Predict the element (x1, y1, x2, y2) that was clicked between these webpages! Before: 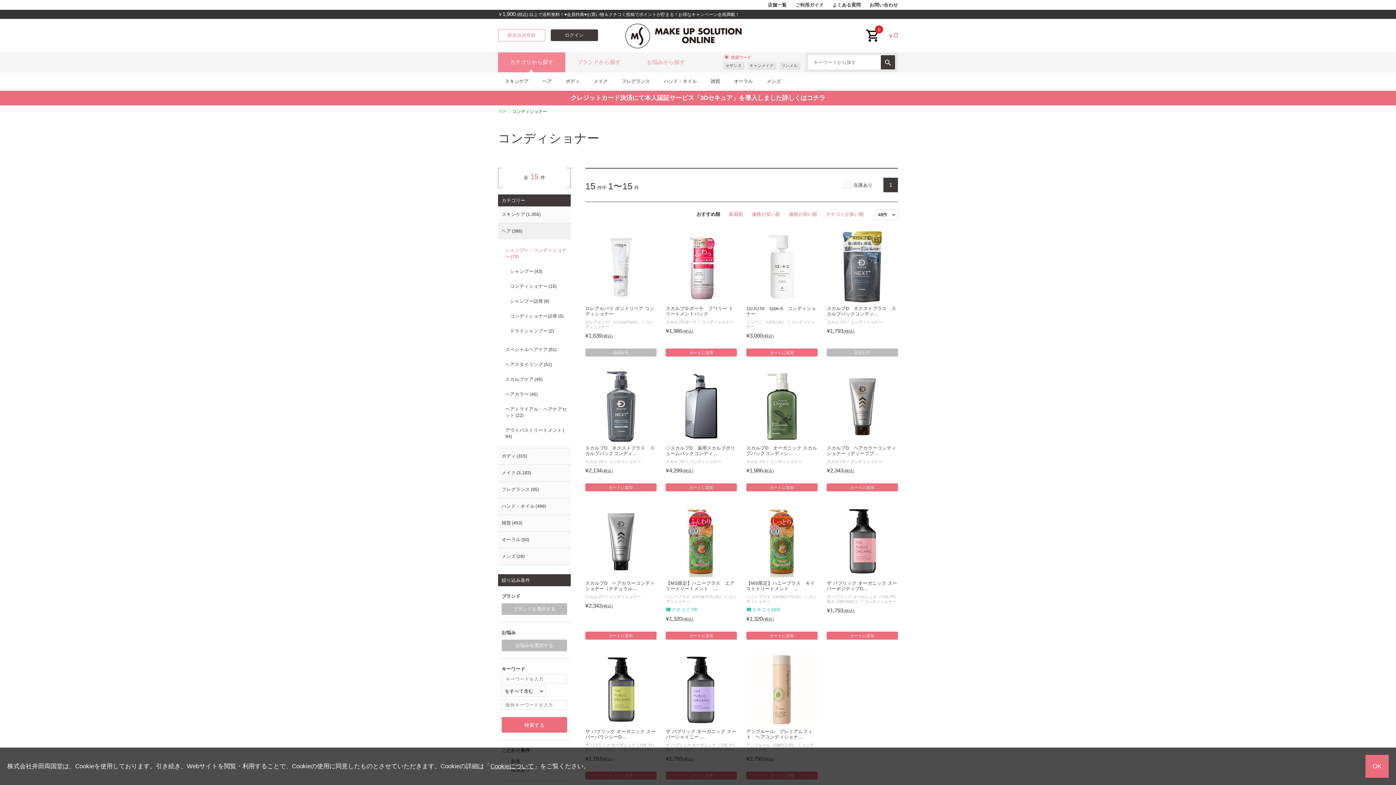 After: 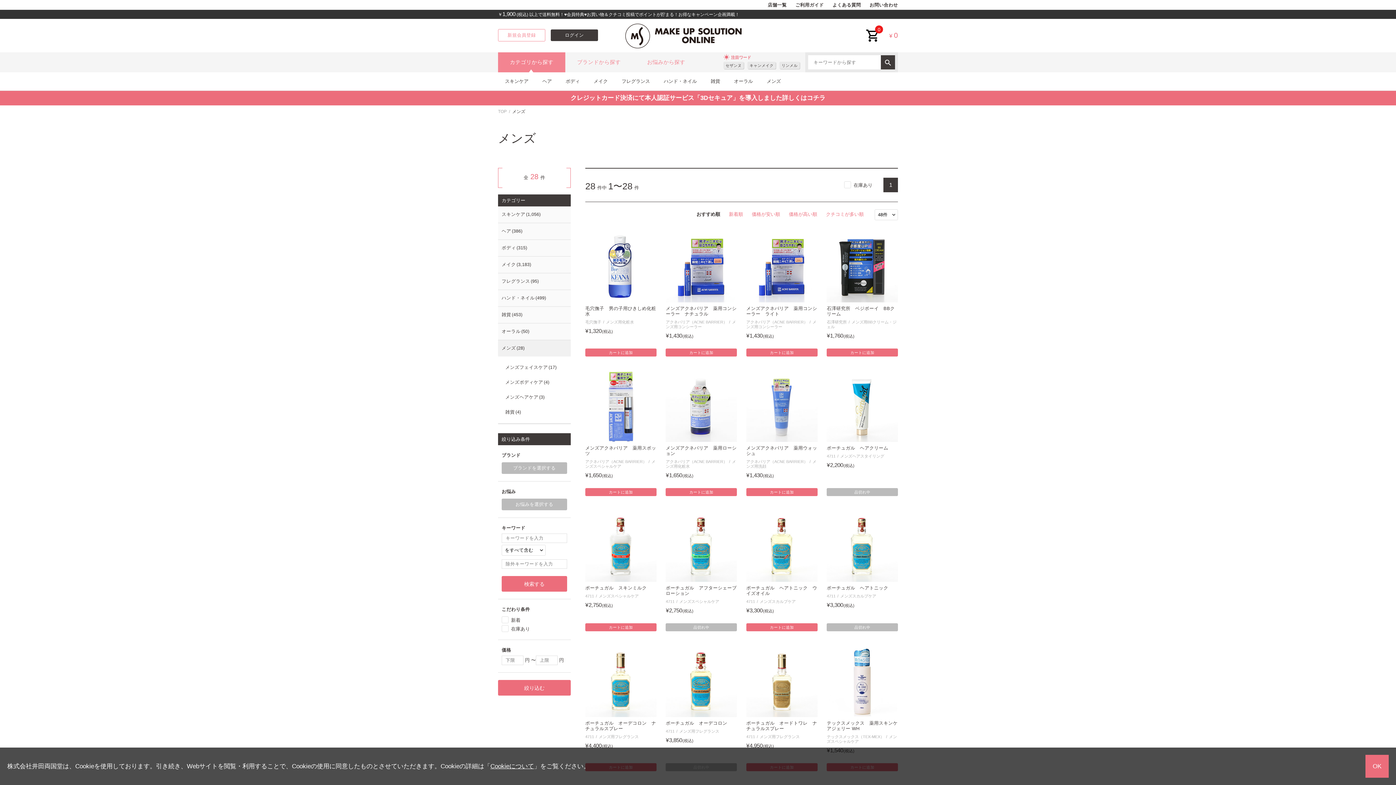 Action: label: メンズ28 bbox: (498, 548, 570, 565)